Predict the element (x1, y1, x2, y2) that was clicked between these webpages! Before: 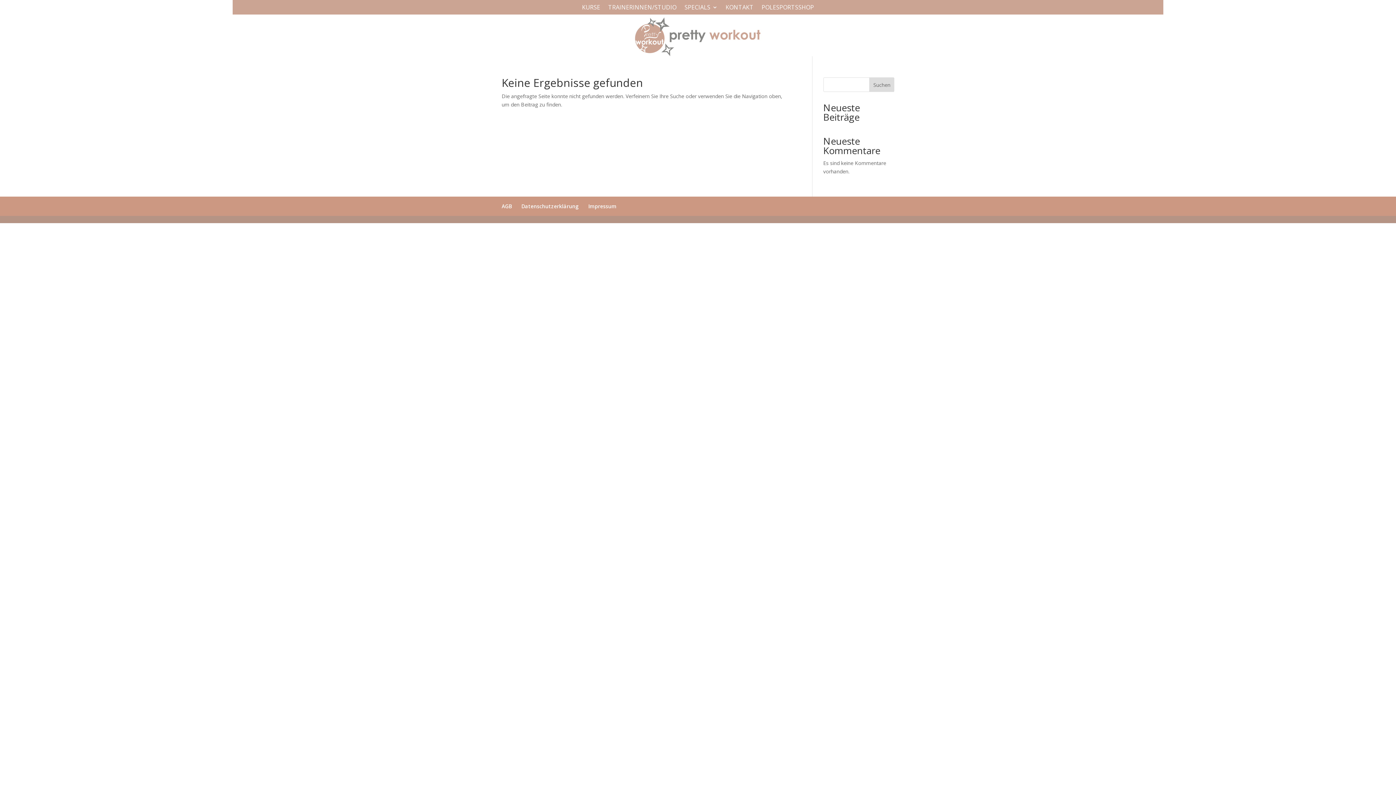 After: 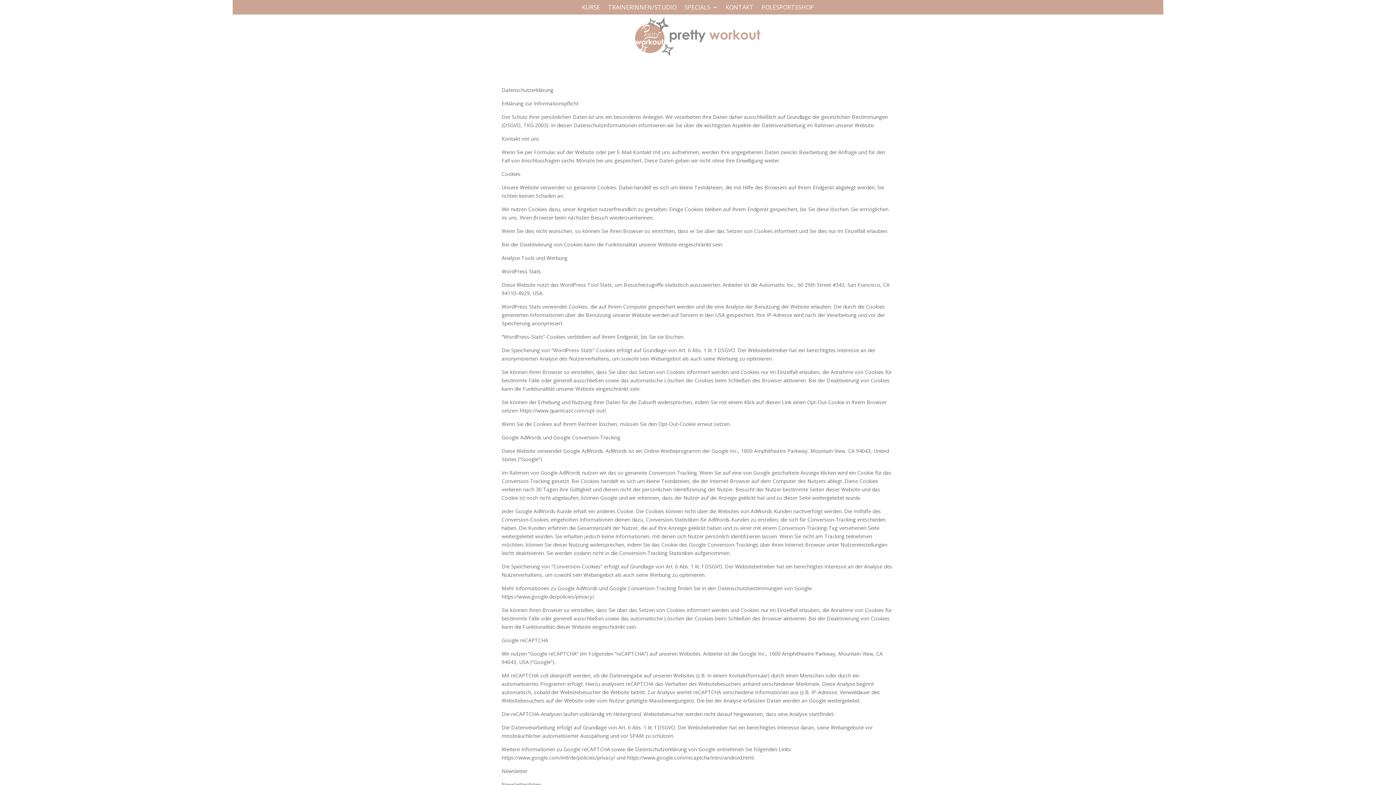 Action: label: Datenschutzerklärung bbox: (521, 203, 578, 209)